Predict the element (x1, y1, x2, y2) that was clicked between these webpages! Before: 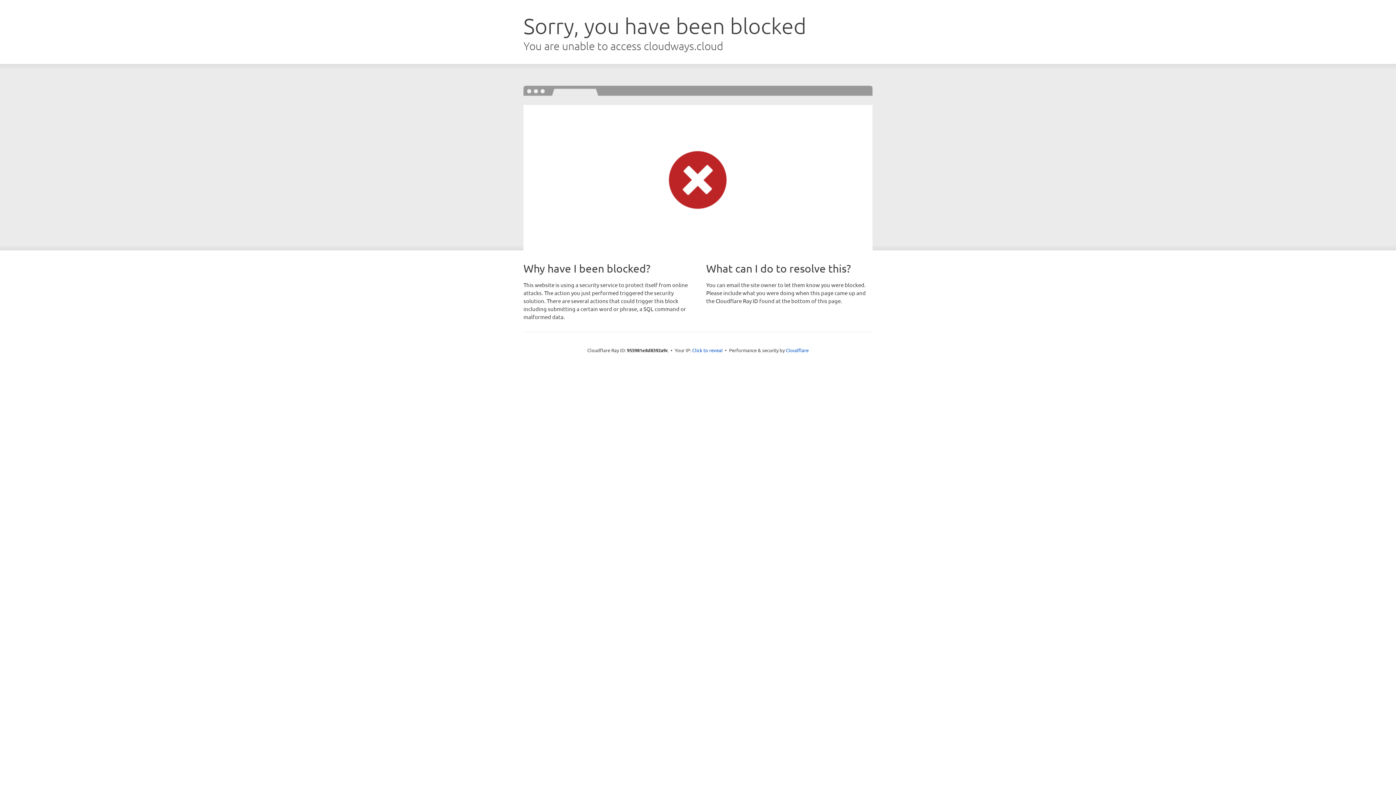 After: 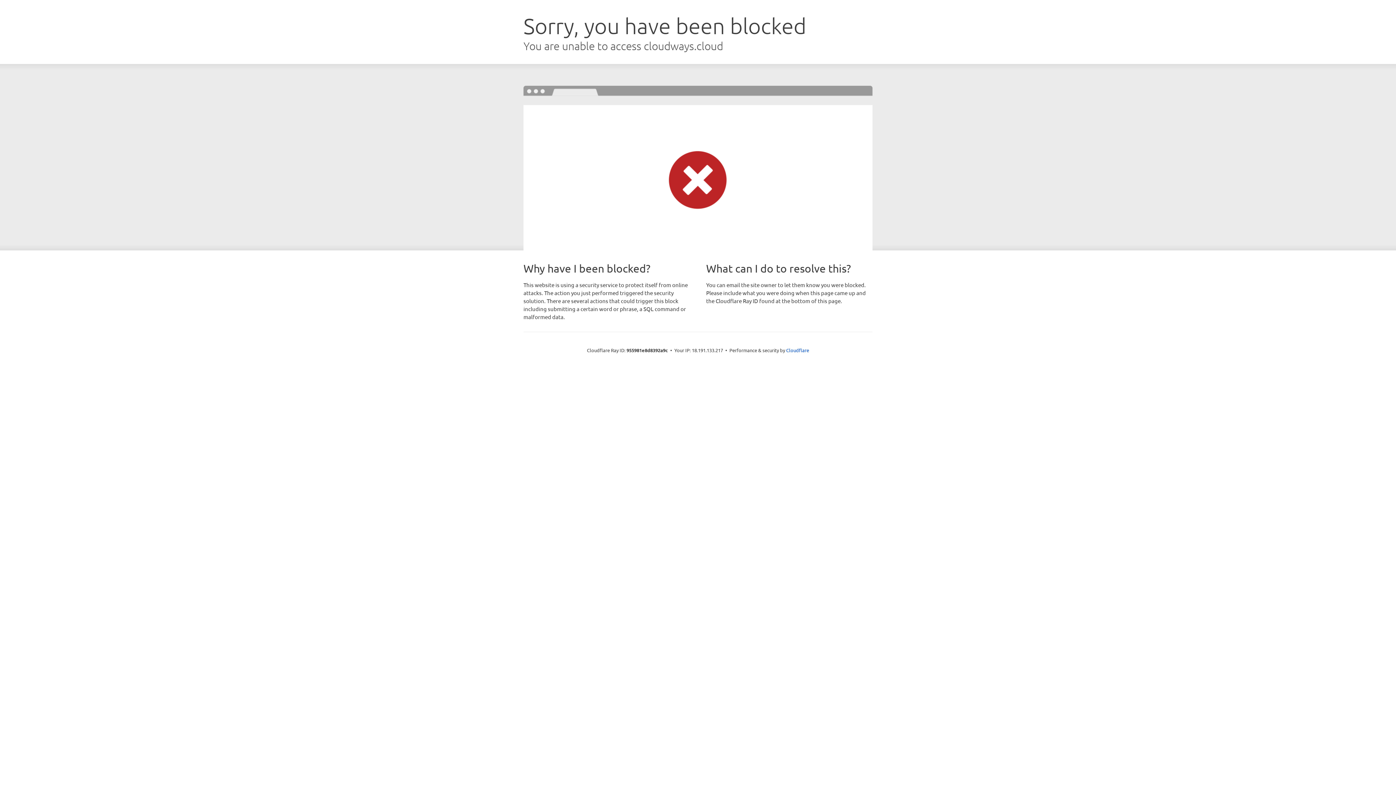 Action: label: Click to reveal bbox: (692, 346, 722, 353)